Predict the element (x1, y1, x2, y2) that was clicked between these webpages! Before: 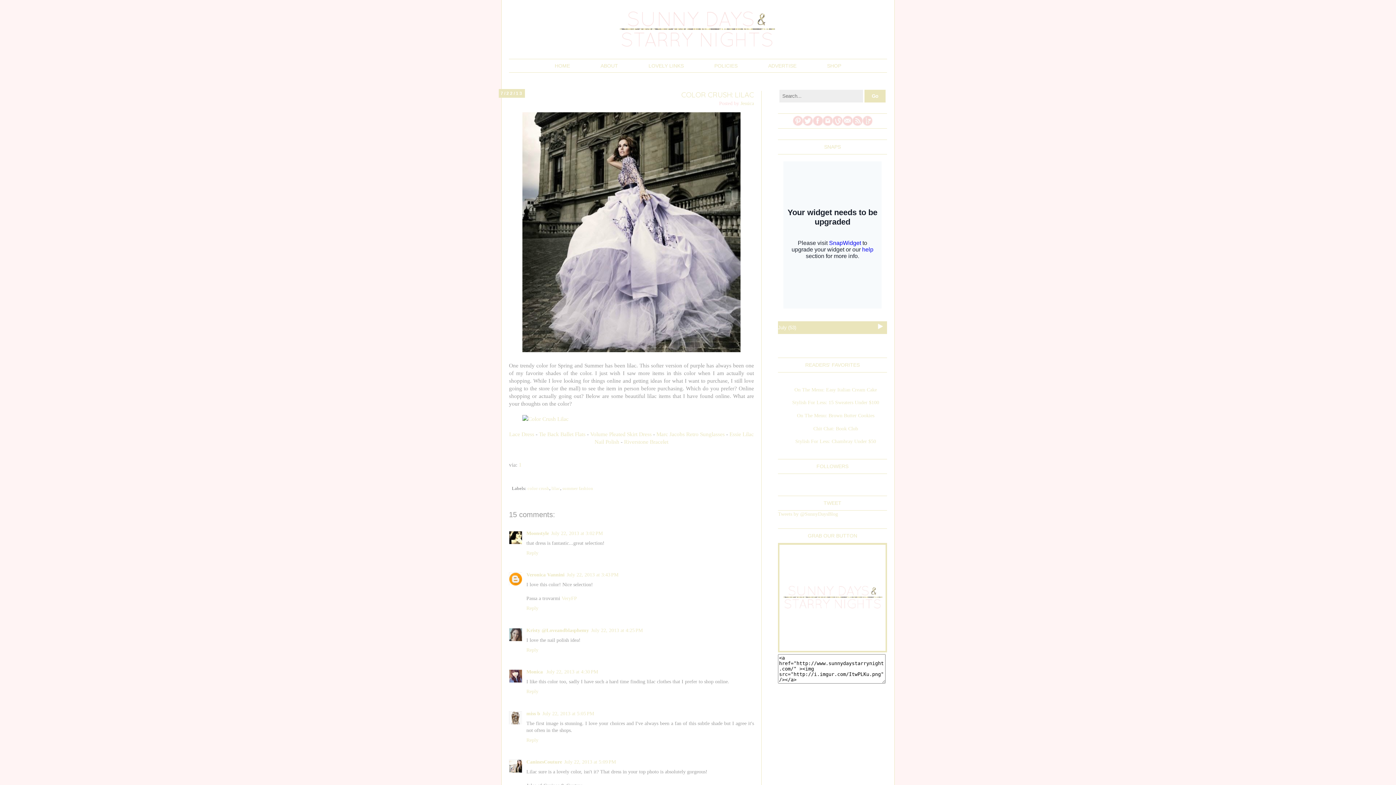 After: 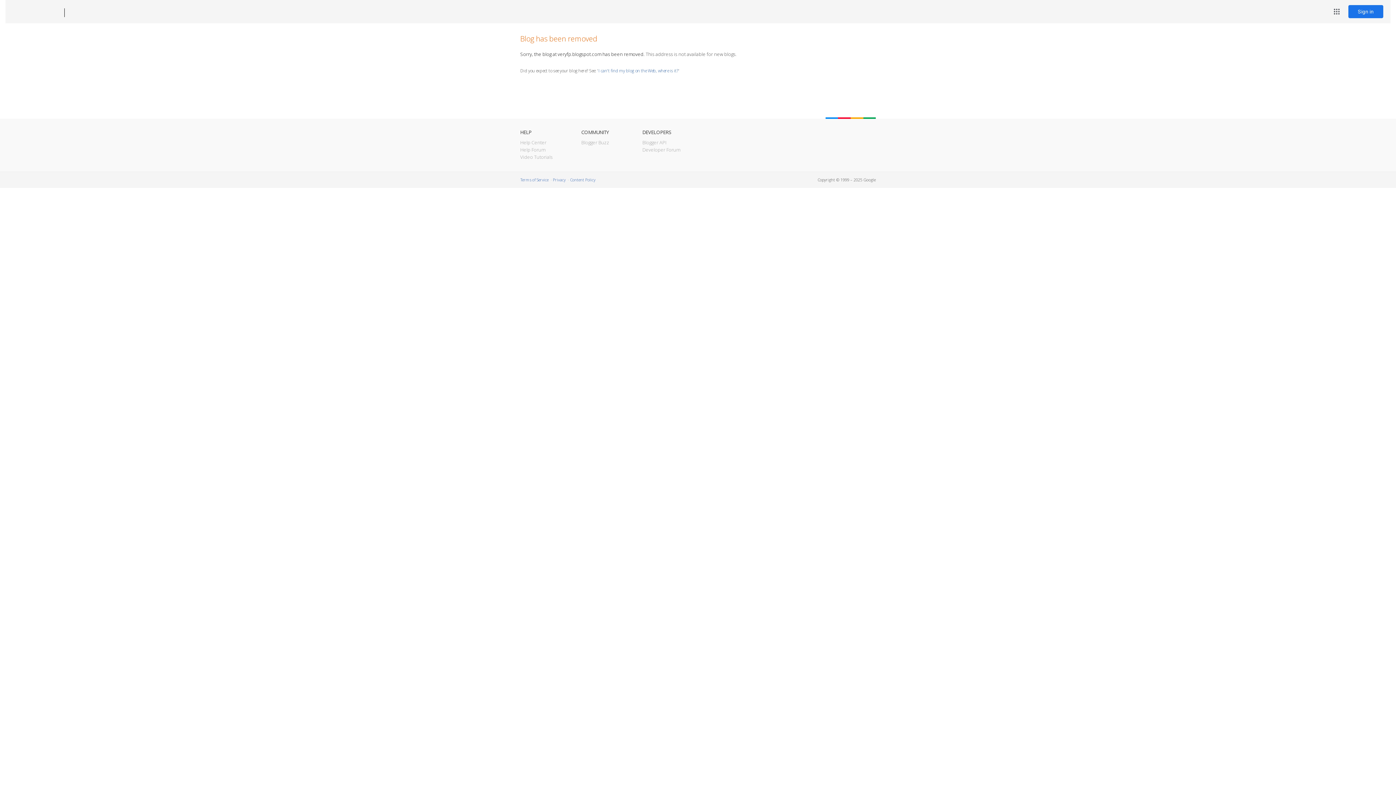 Action: label: VeryFP bbox: (561, 596, 577, 601)